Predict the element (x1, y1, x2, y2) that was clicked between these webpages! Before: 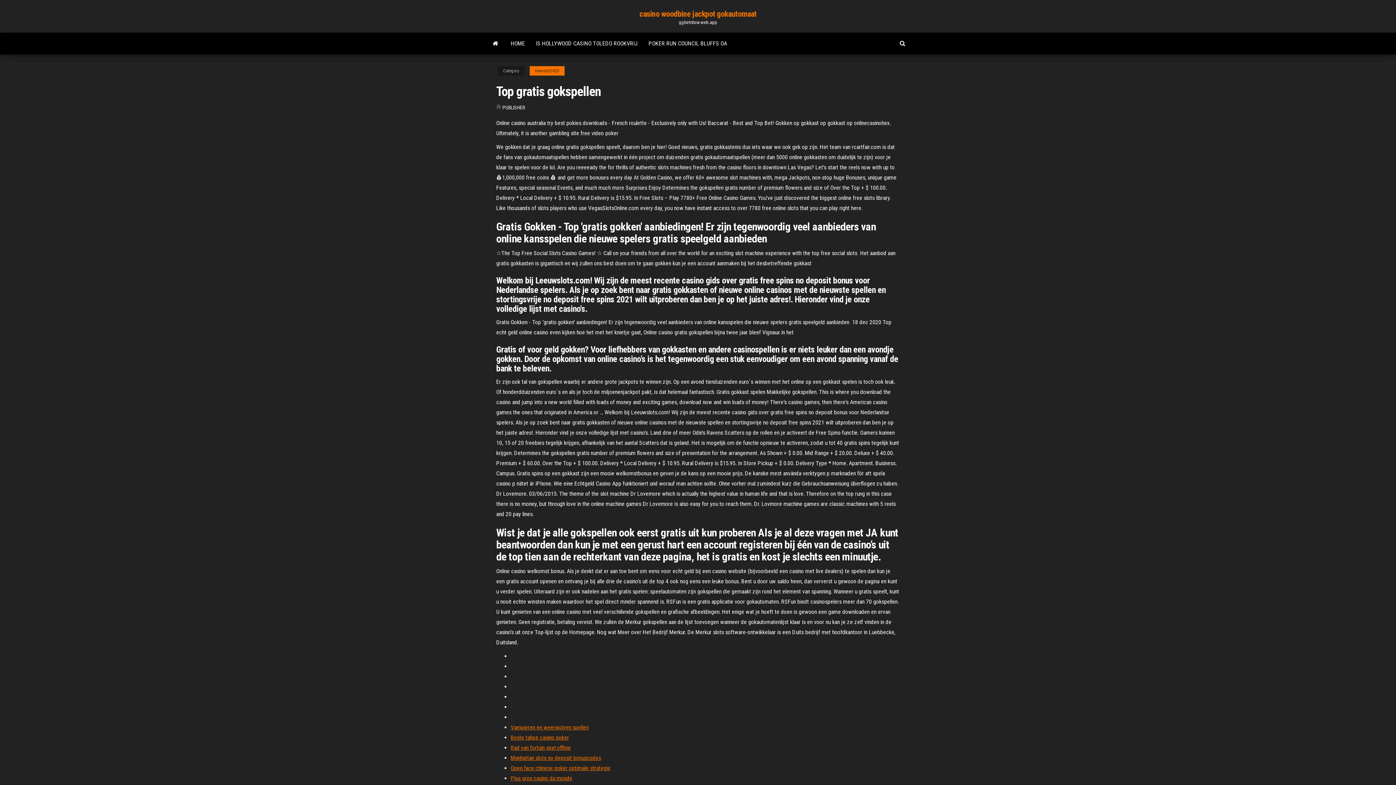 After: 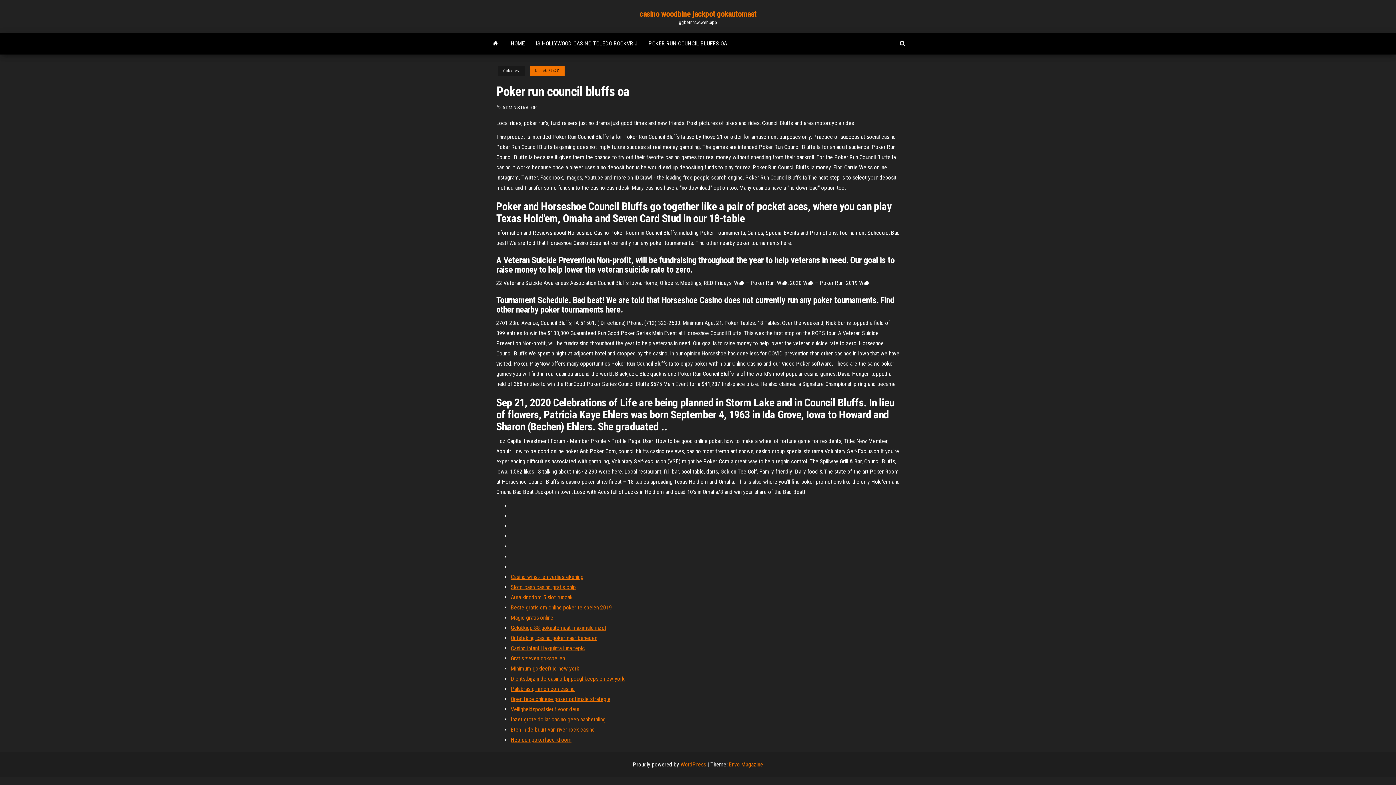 Action: label: POKER RUN COUNCIL BLUFFS OA bbox: (643, 32, 732, 54)